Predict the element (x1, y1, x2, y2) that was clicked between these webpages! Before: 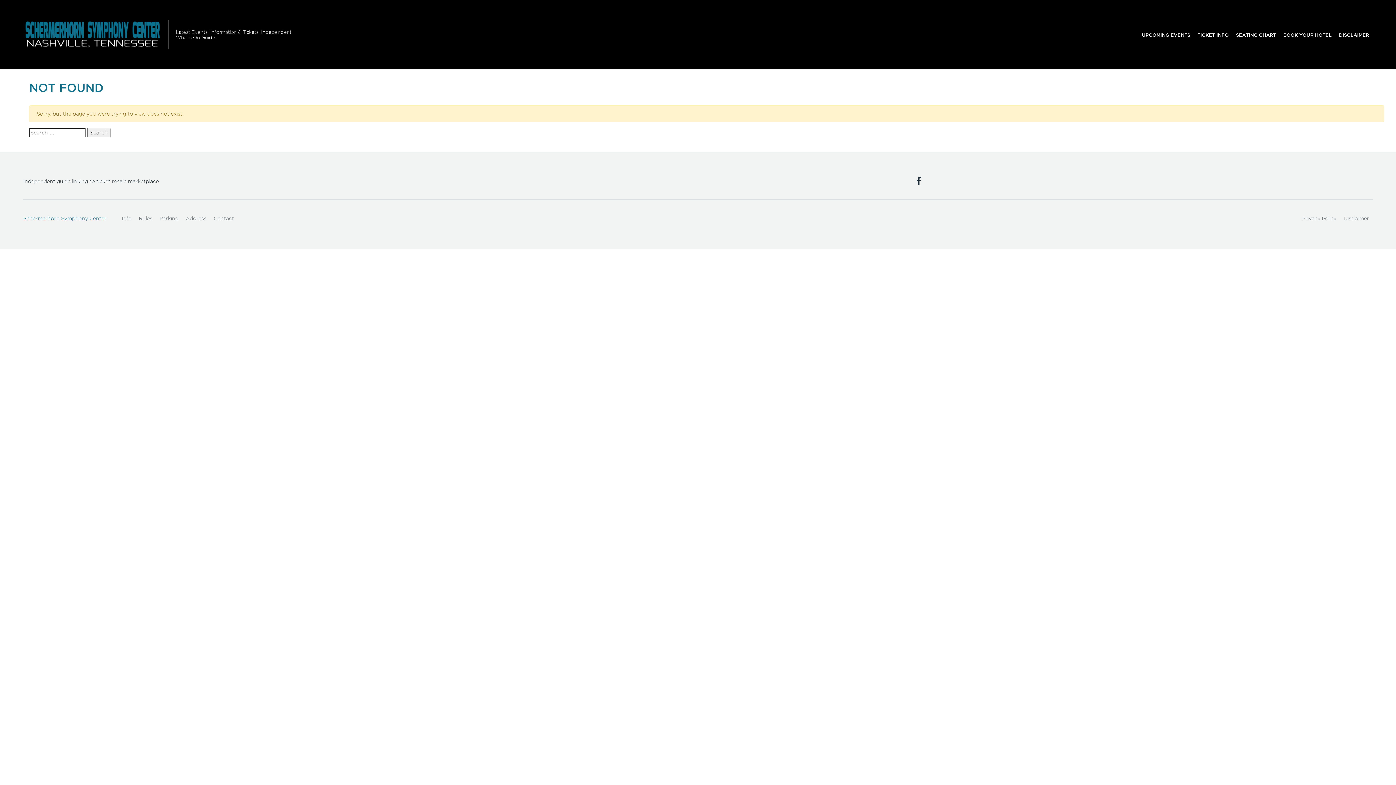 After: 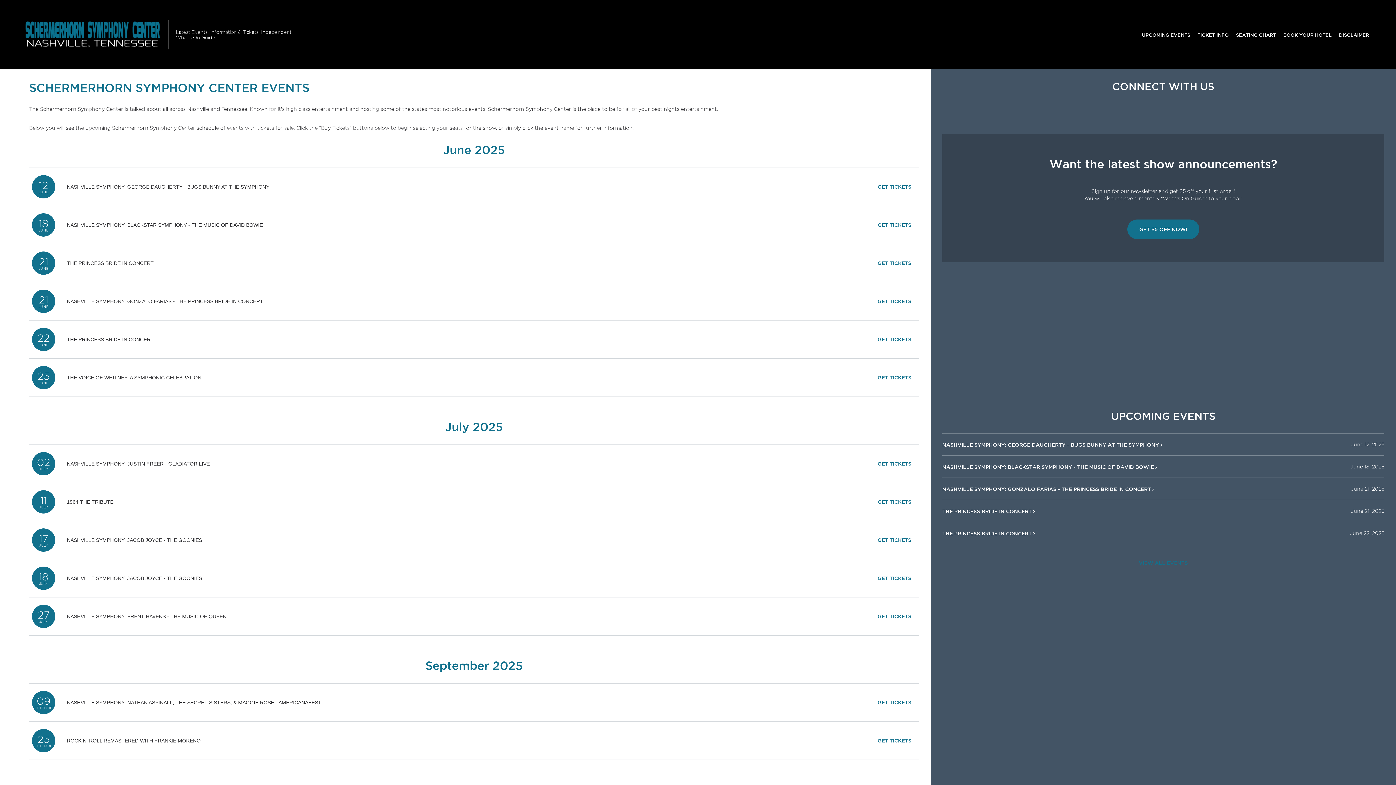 Action: label: UPCOMING EVENTS bbox: (1138, 27, 1194, 41)